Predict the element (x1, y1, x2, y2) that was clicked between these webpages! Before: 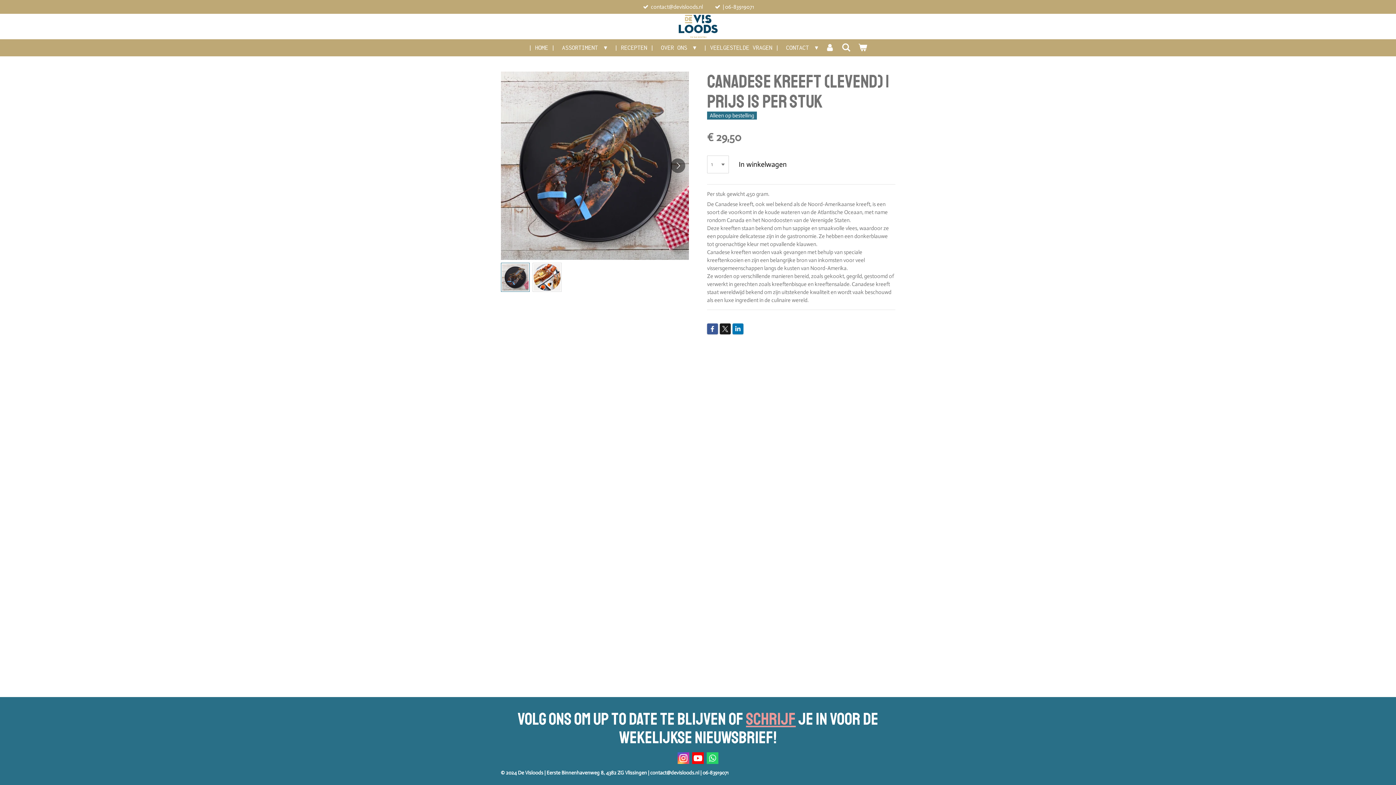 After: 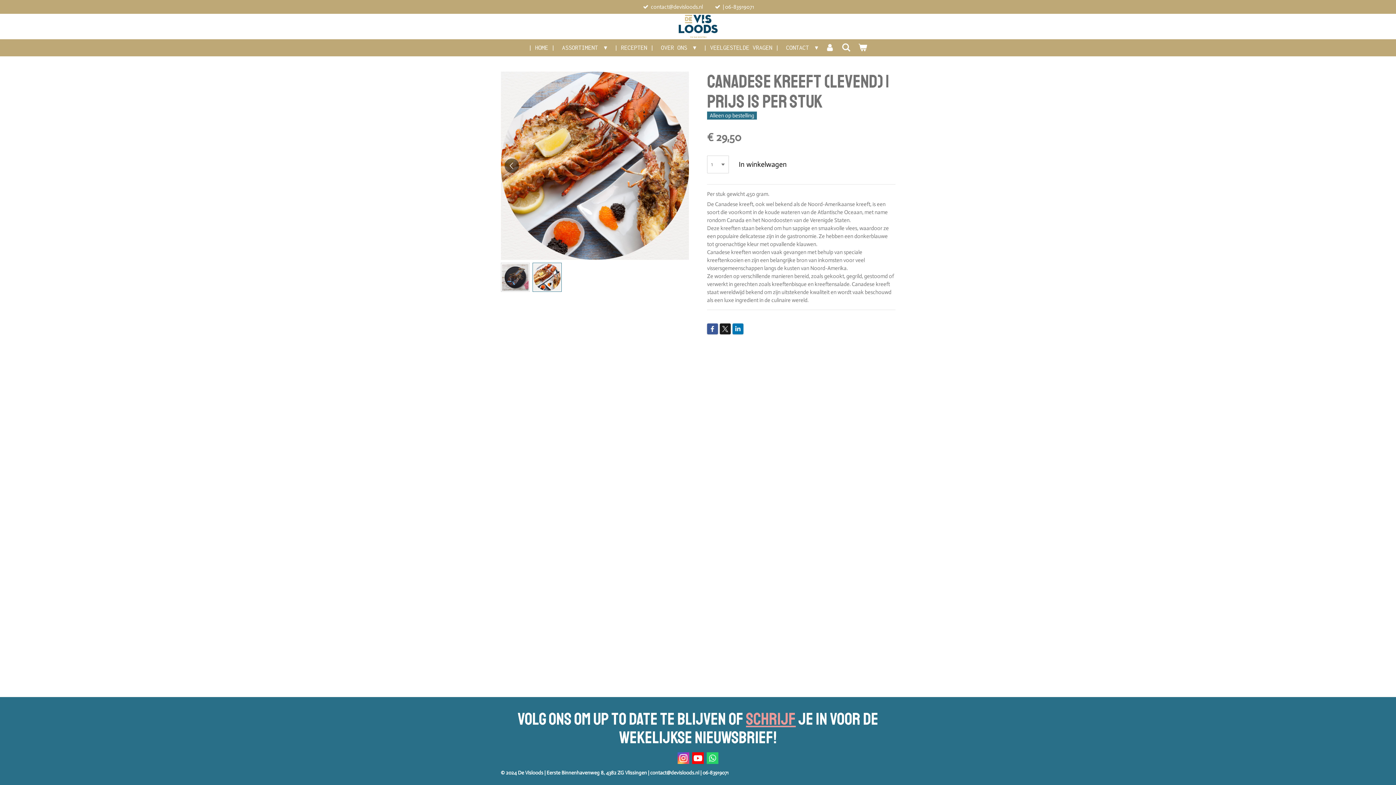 Action: label: Volgende afbeelding bbox: (670, 158, 685, 173)